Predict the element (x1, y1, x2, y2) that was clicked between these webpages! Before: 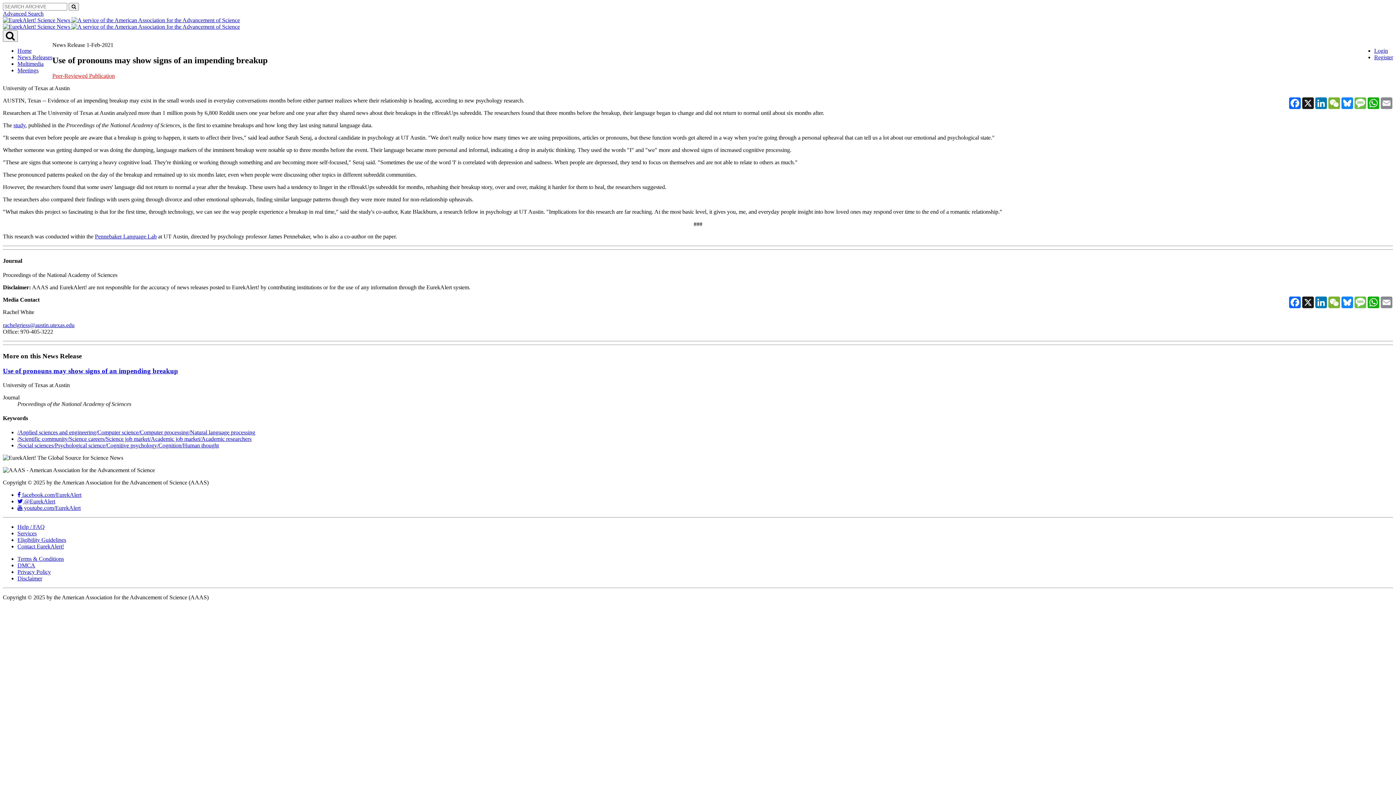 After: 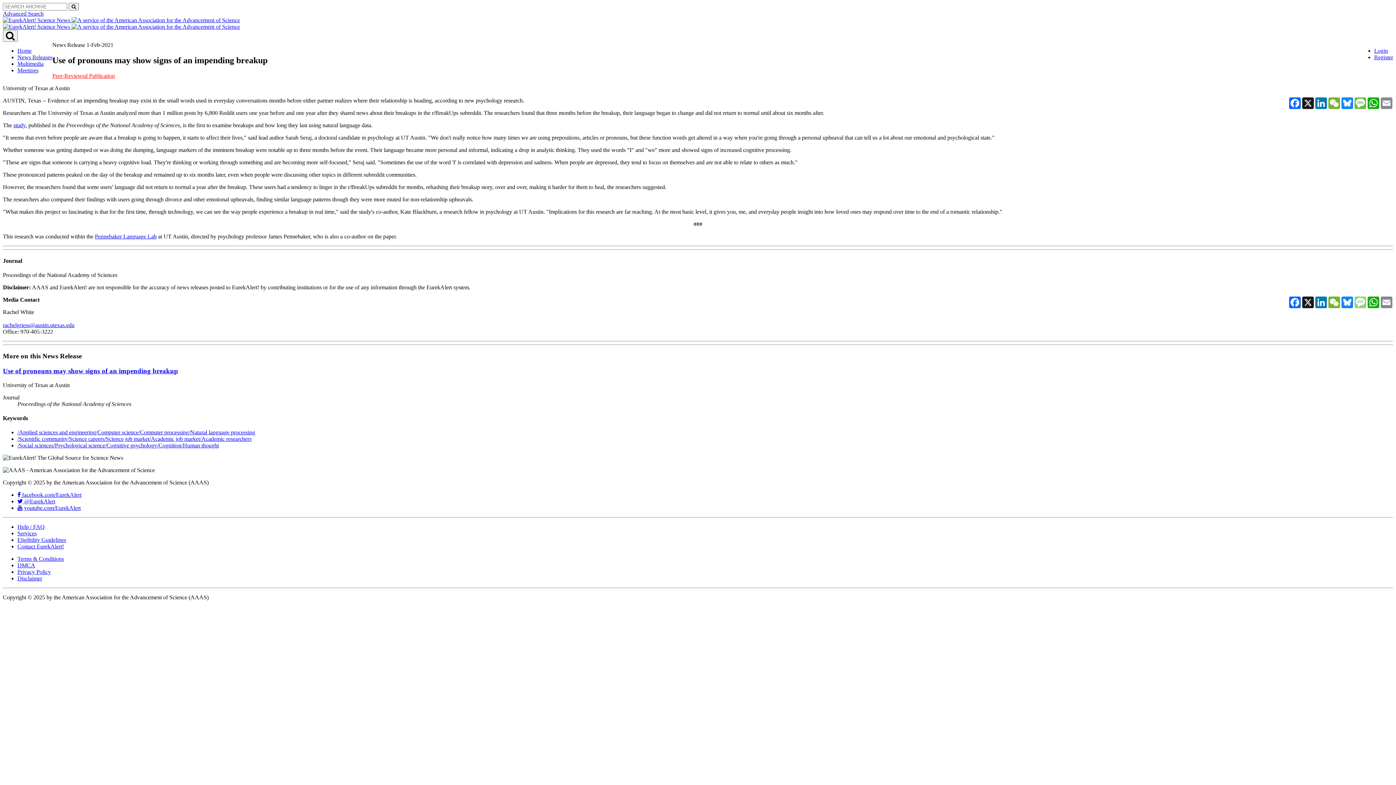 Action: label: Message bbox: (1354, 296, 1367, 308)